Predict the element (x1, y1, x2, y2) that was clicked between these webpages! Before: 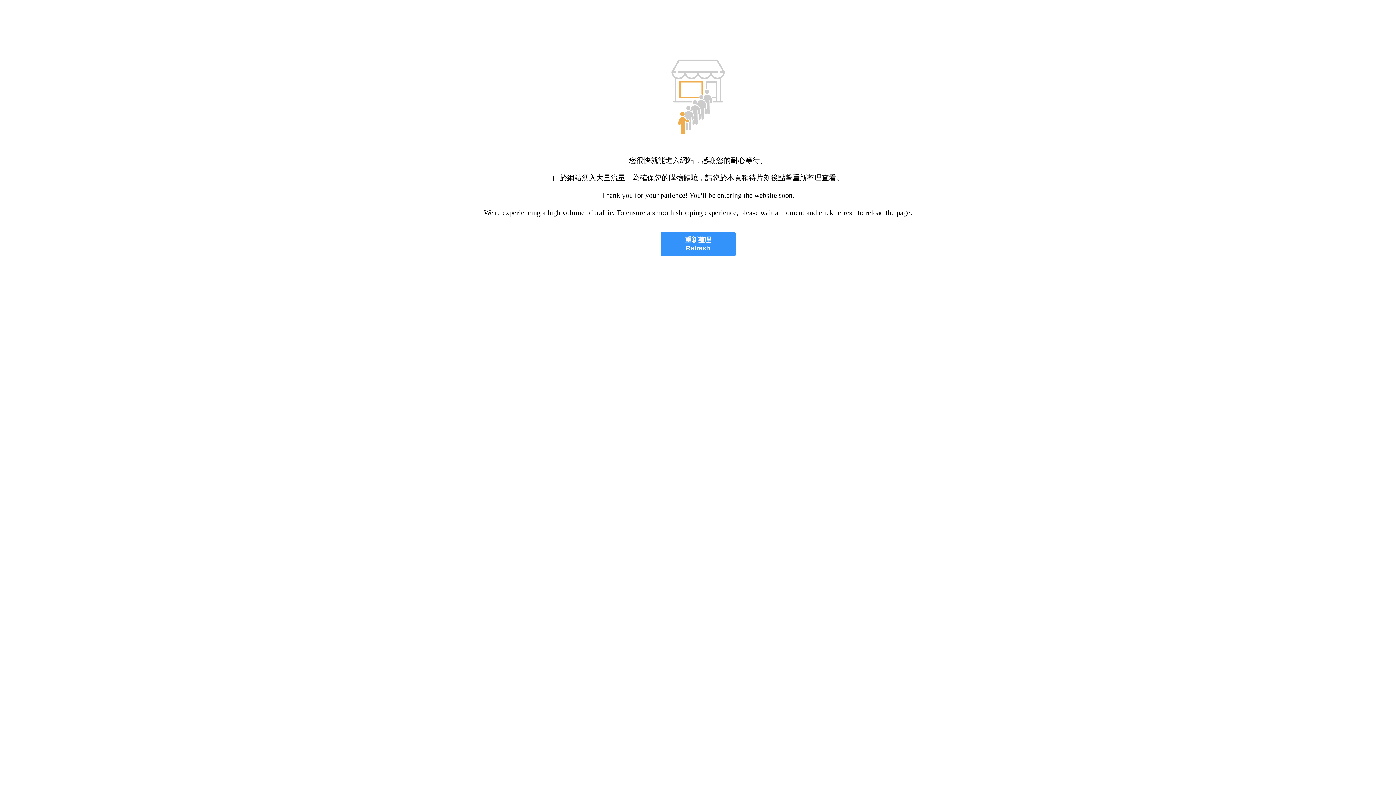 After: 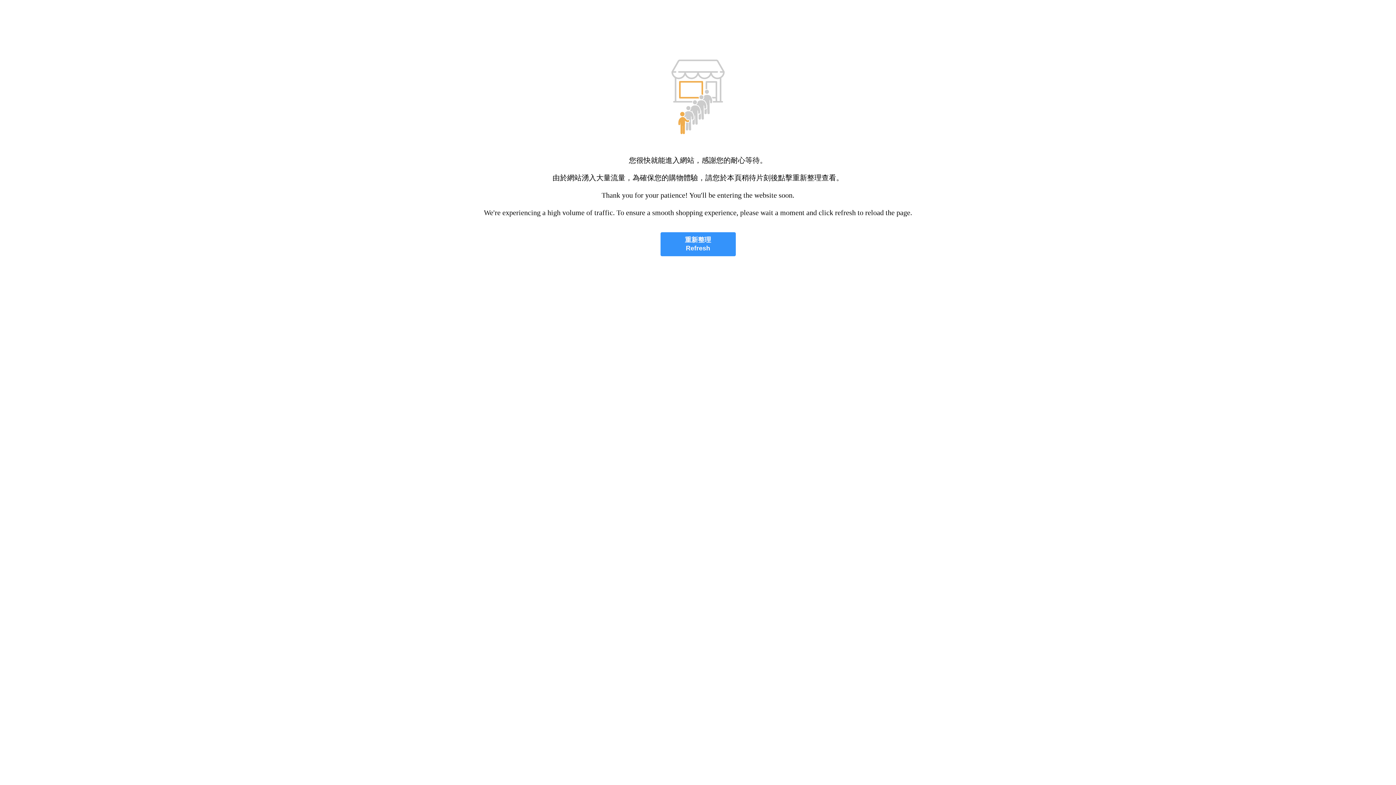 Action: bbox: (660, 232, 735, 256) label: 重新整理
Refresh